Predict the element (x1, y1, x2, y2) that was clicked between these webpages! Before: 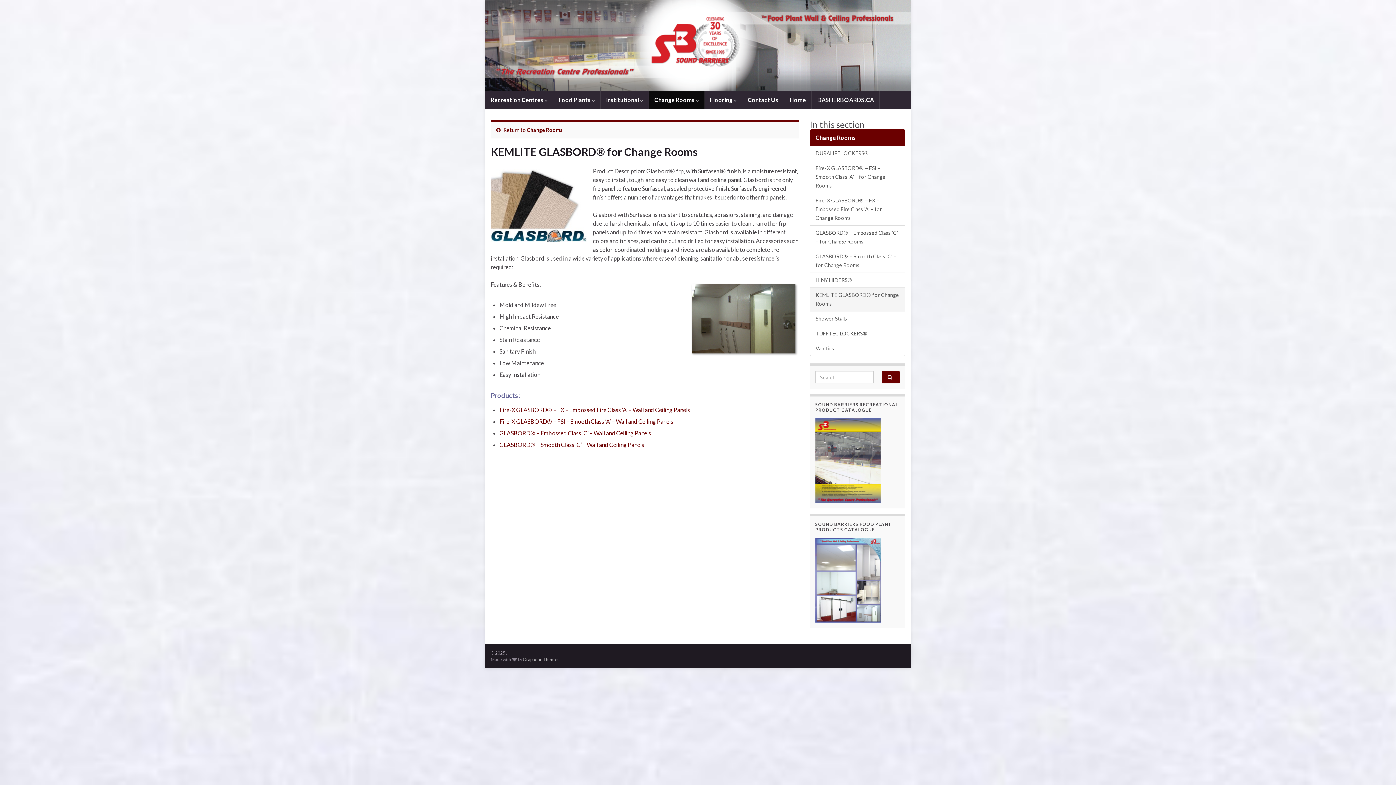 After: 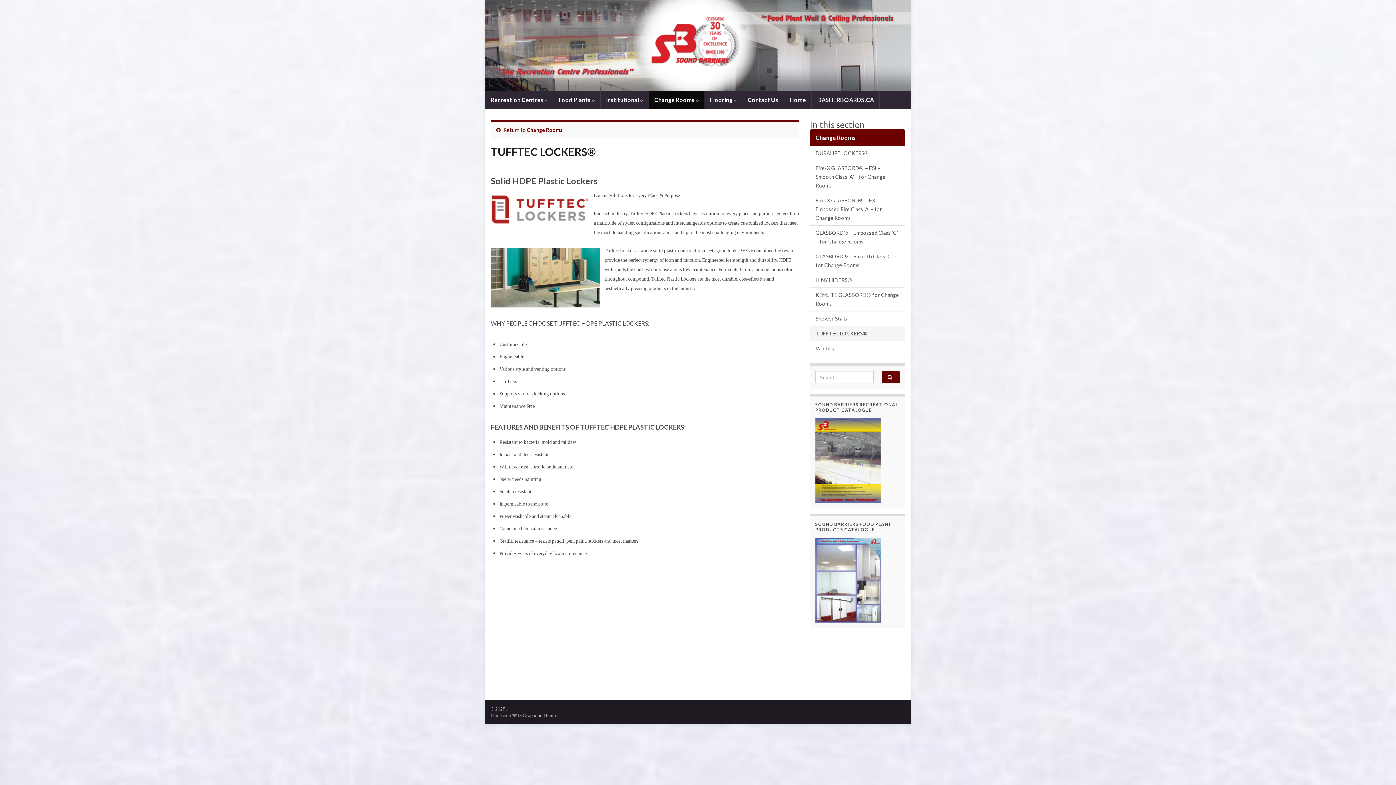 Action: bbox: (810, 326, 905, 341) label: TUFFTEC LOCKERS®